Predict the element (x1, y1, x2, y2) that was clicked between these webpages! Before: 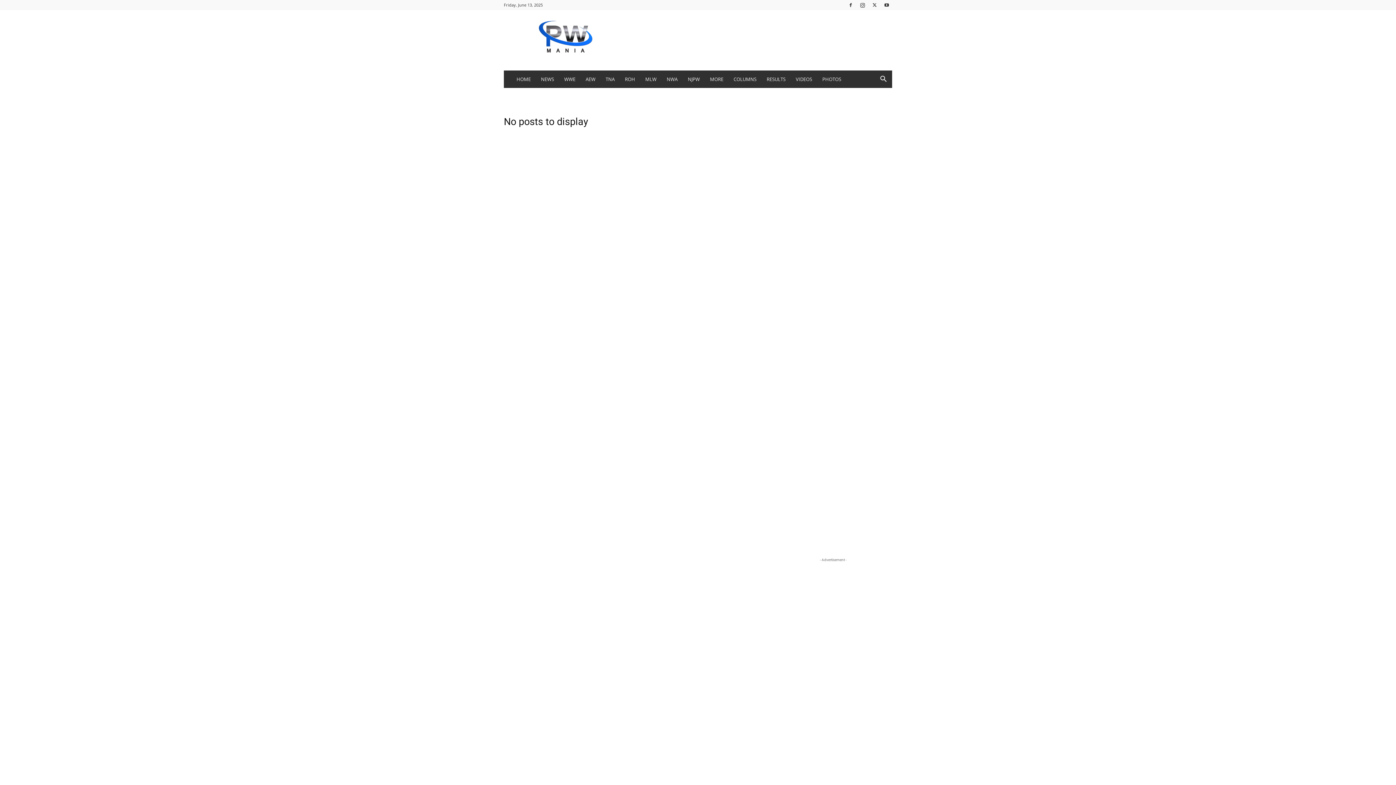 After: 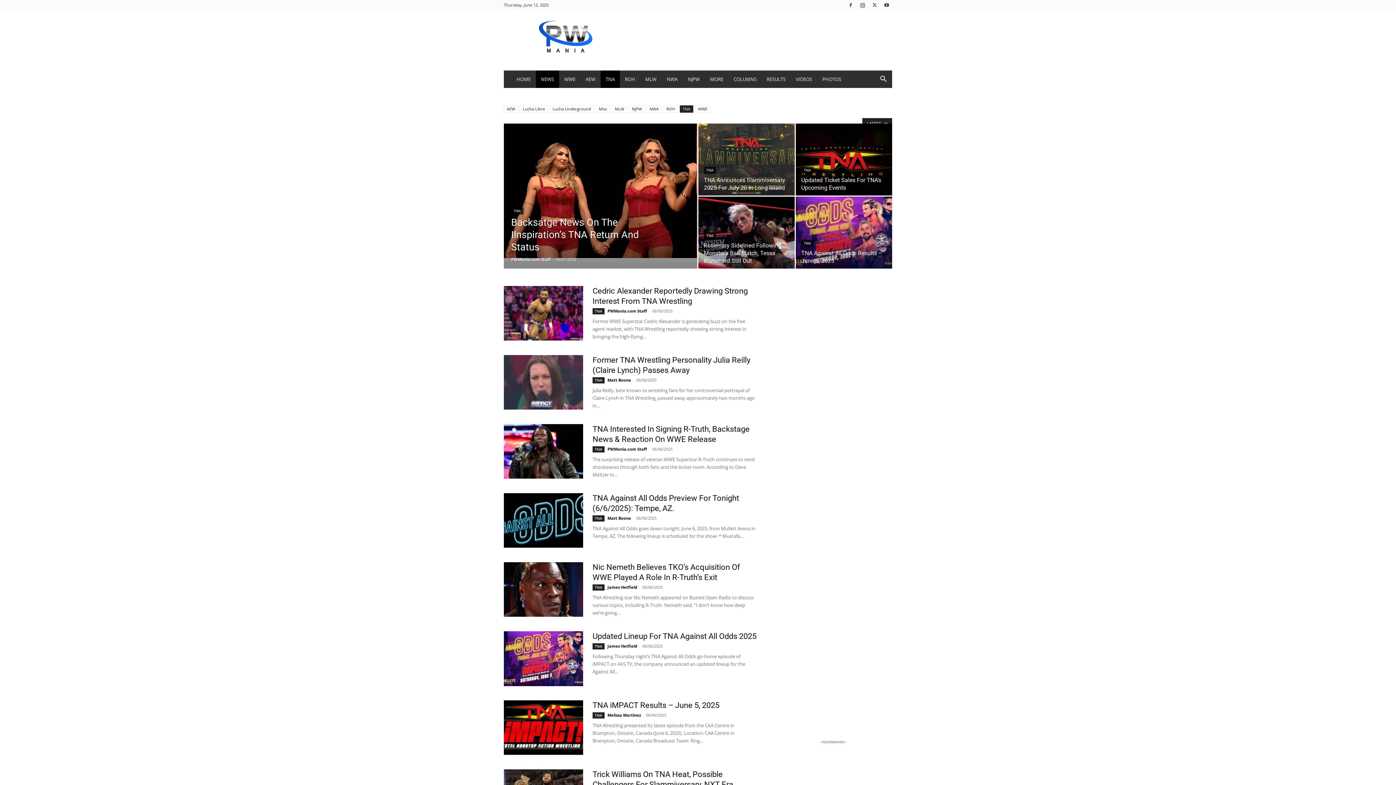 Action: label: TNA bbox: (600, 70, 620, 88)